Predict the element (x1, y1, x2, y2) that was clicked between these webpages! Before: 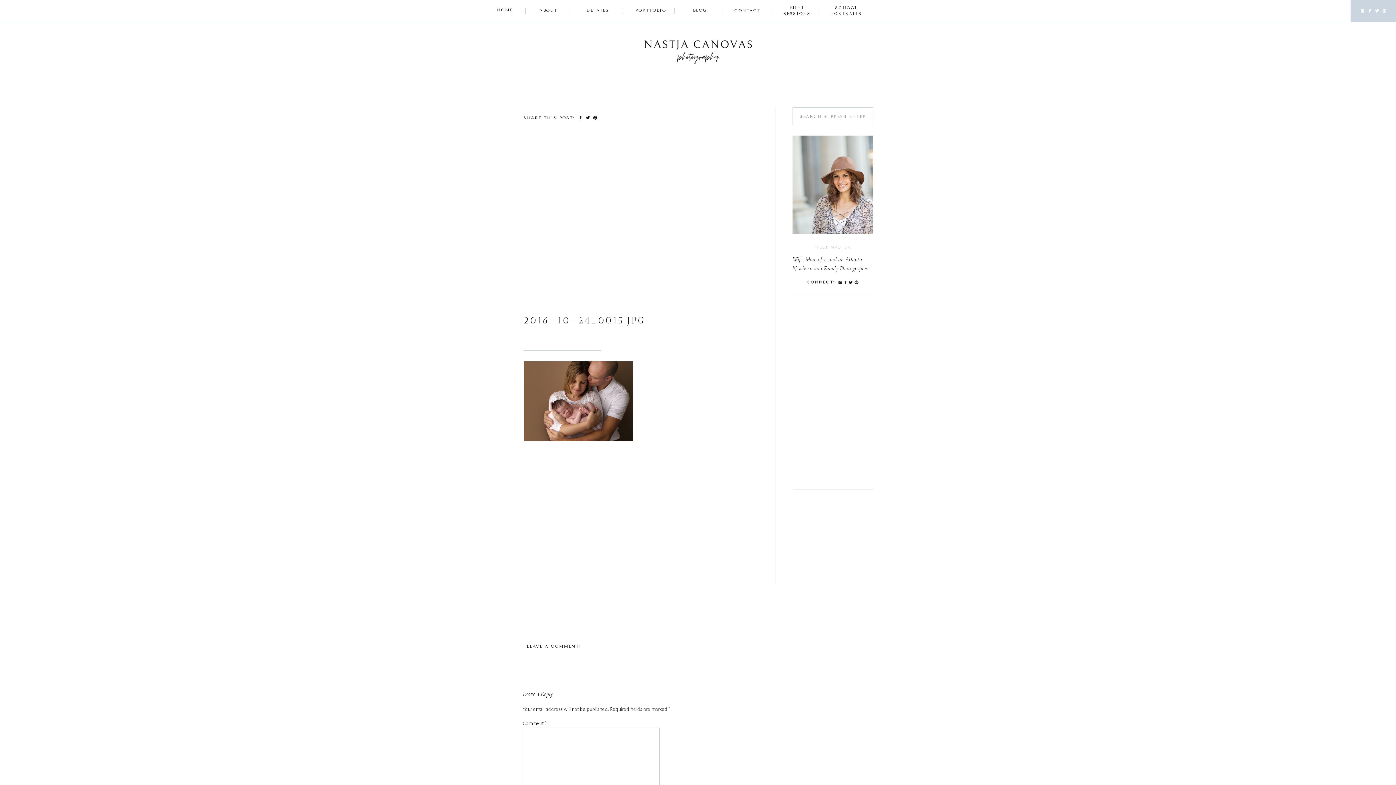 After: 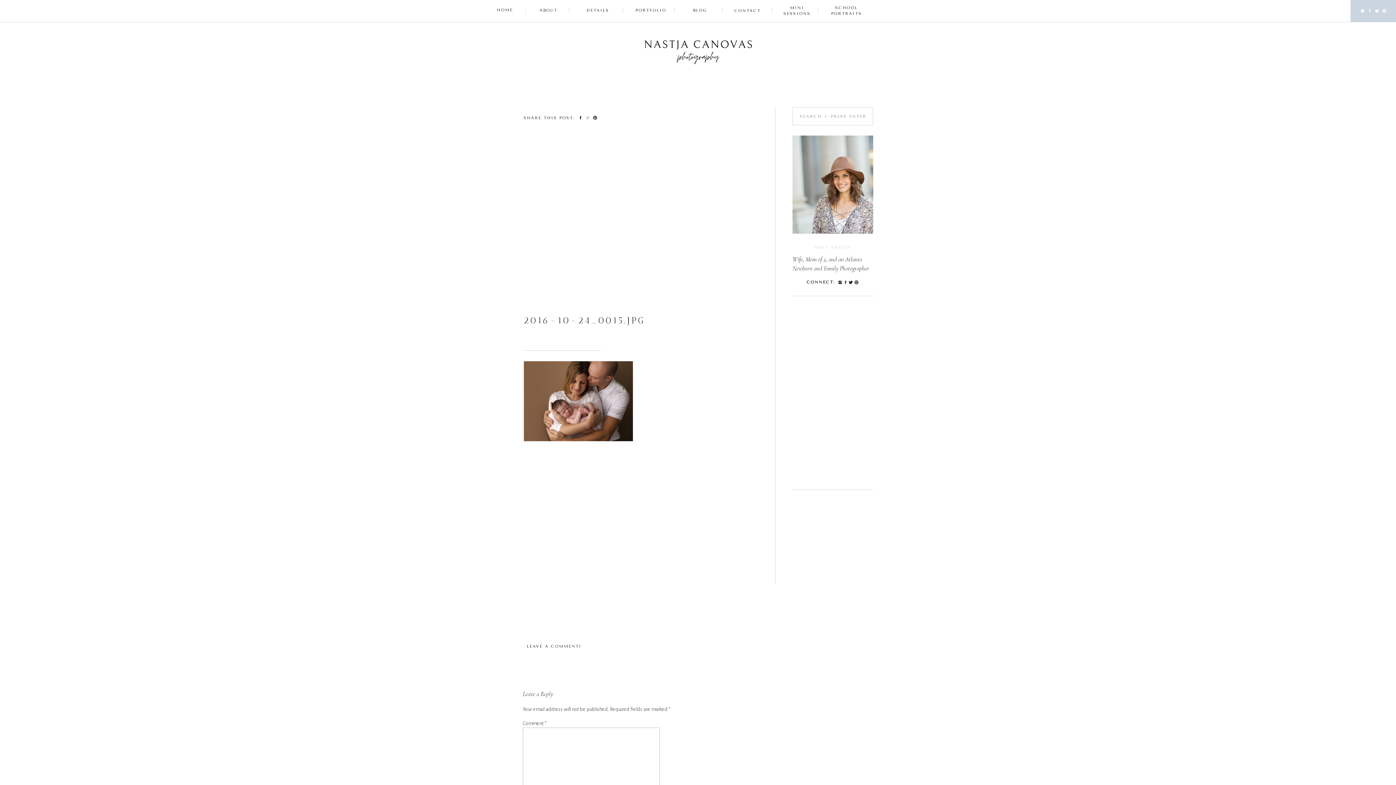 Action: bbox: (585, 115, 590, 119)